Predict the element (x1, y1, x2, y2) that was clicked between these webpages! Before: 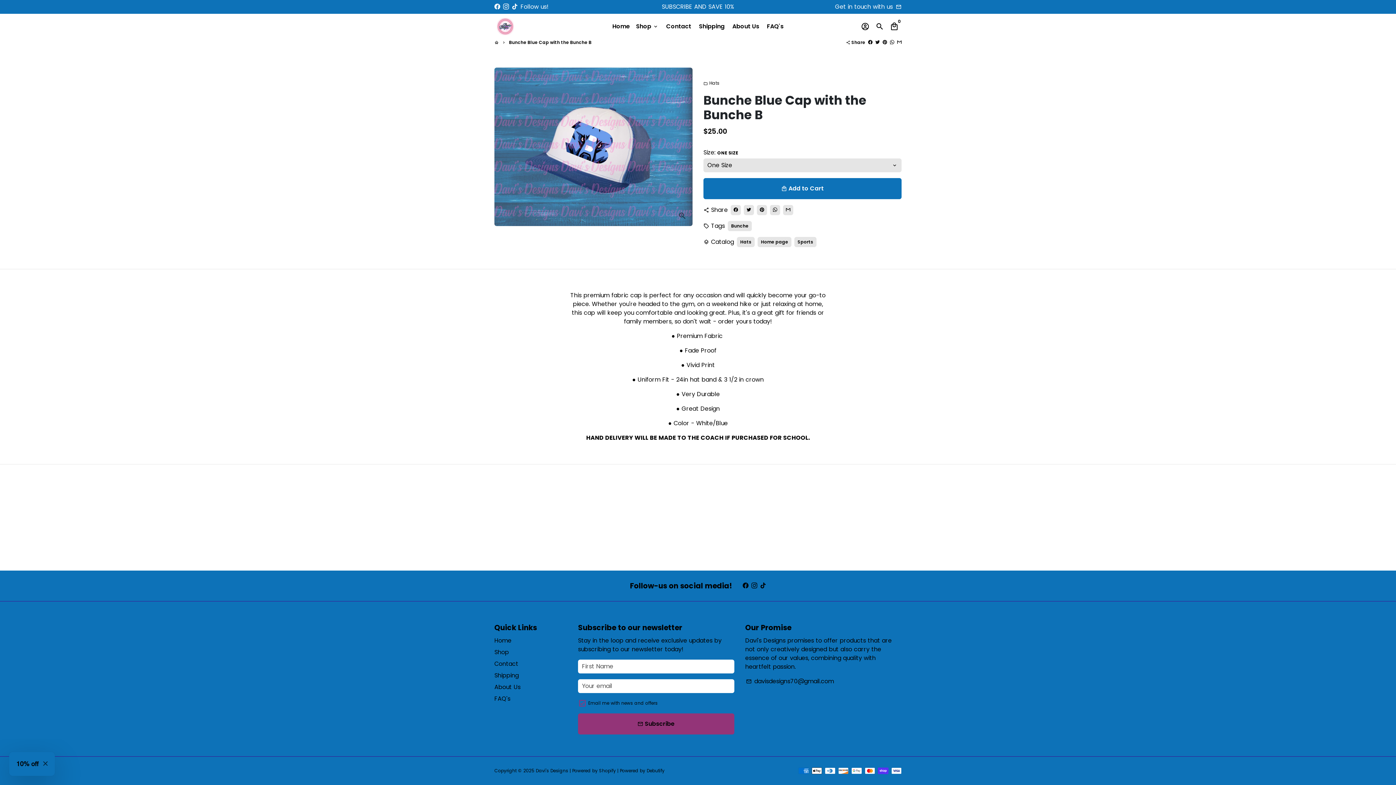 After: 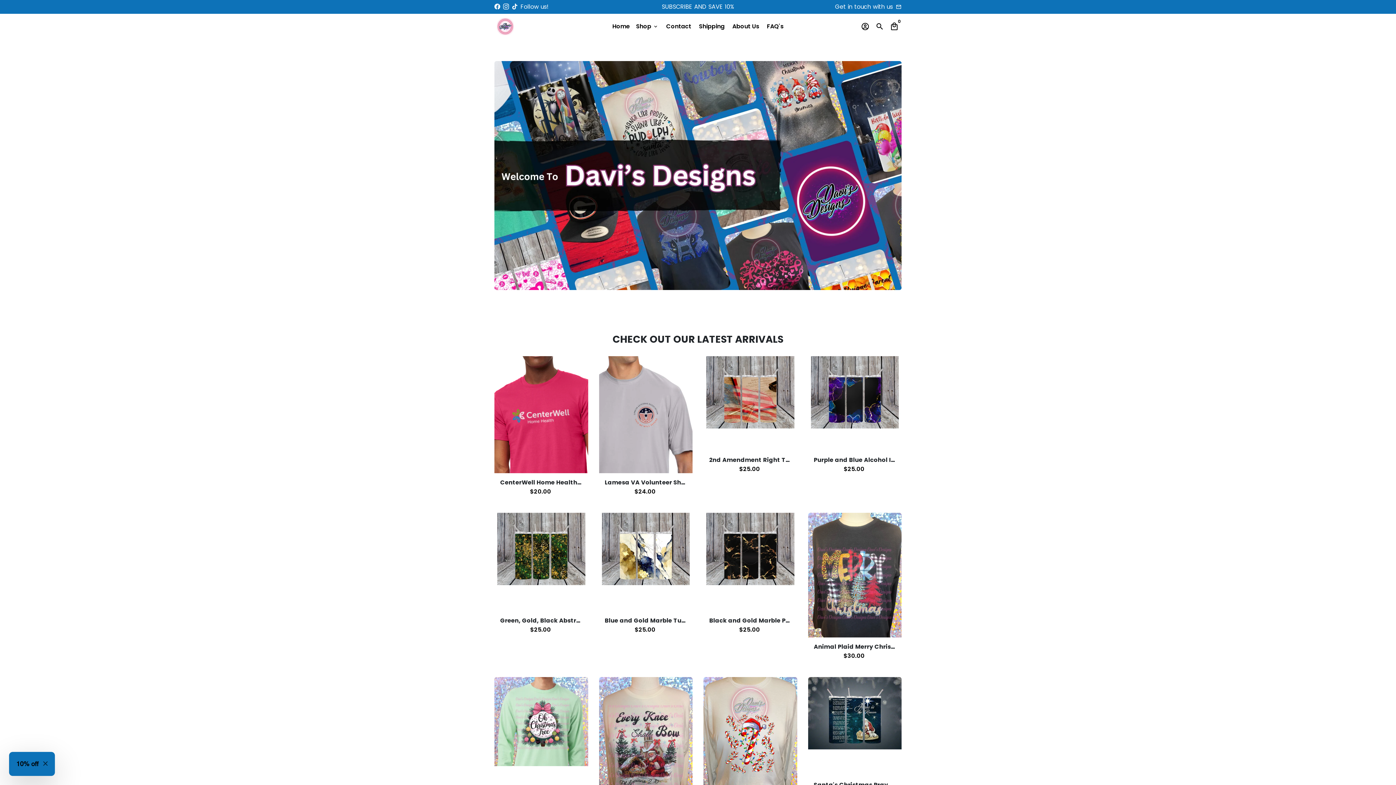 Action: bbox: (494, 13, 516, 38)